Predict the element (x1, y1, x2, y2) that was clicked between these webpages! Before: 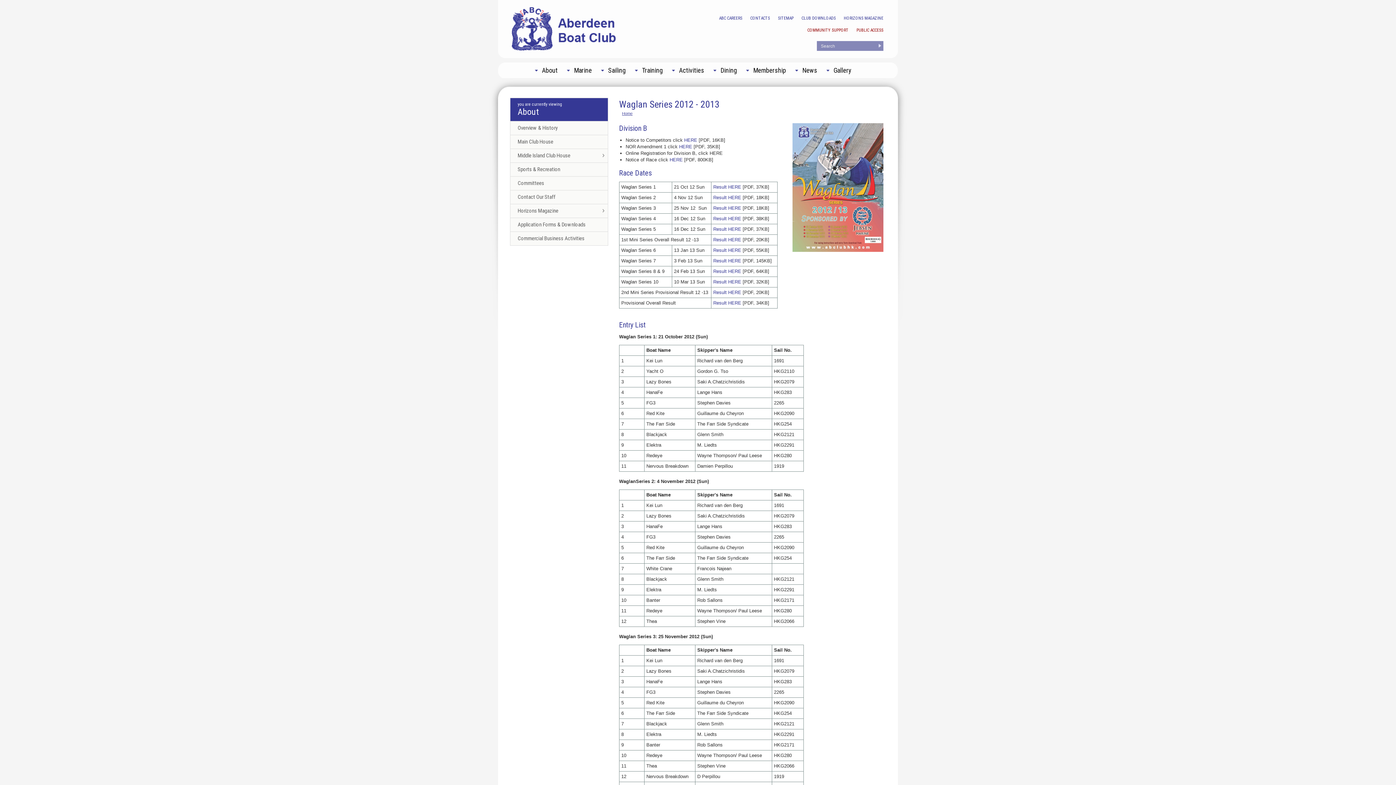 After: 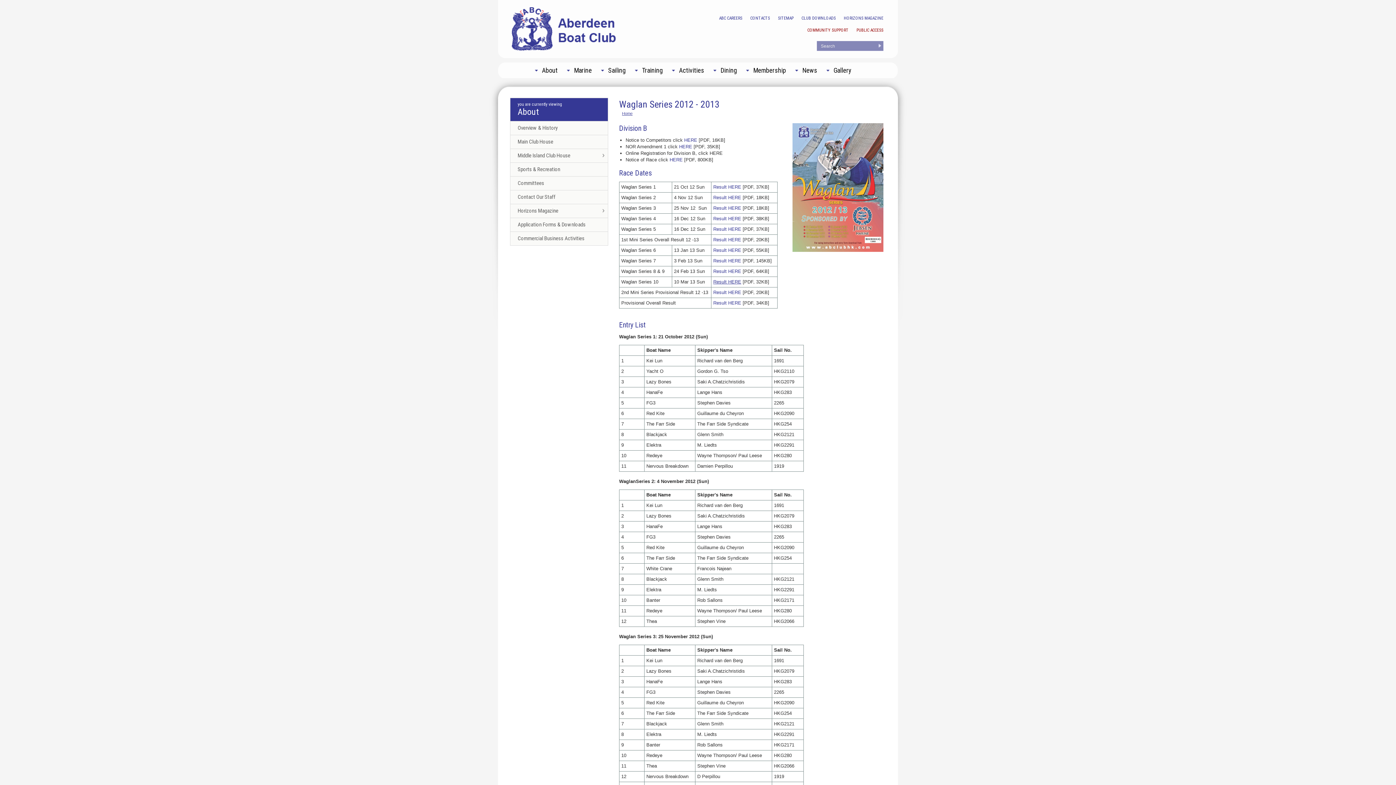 Action: bbox: (713, 279, 741, 284) label: Result HERE